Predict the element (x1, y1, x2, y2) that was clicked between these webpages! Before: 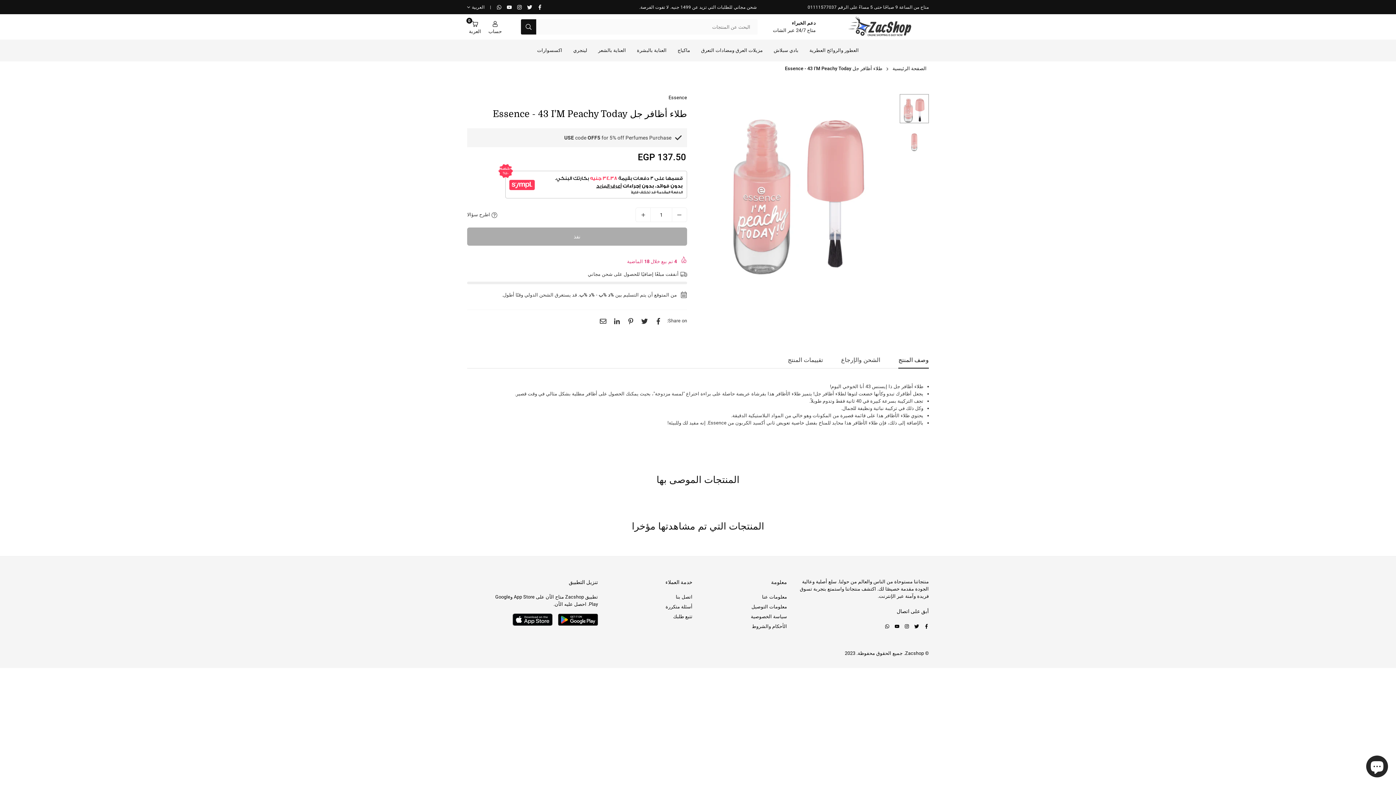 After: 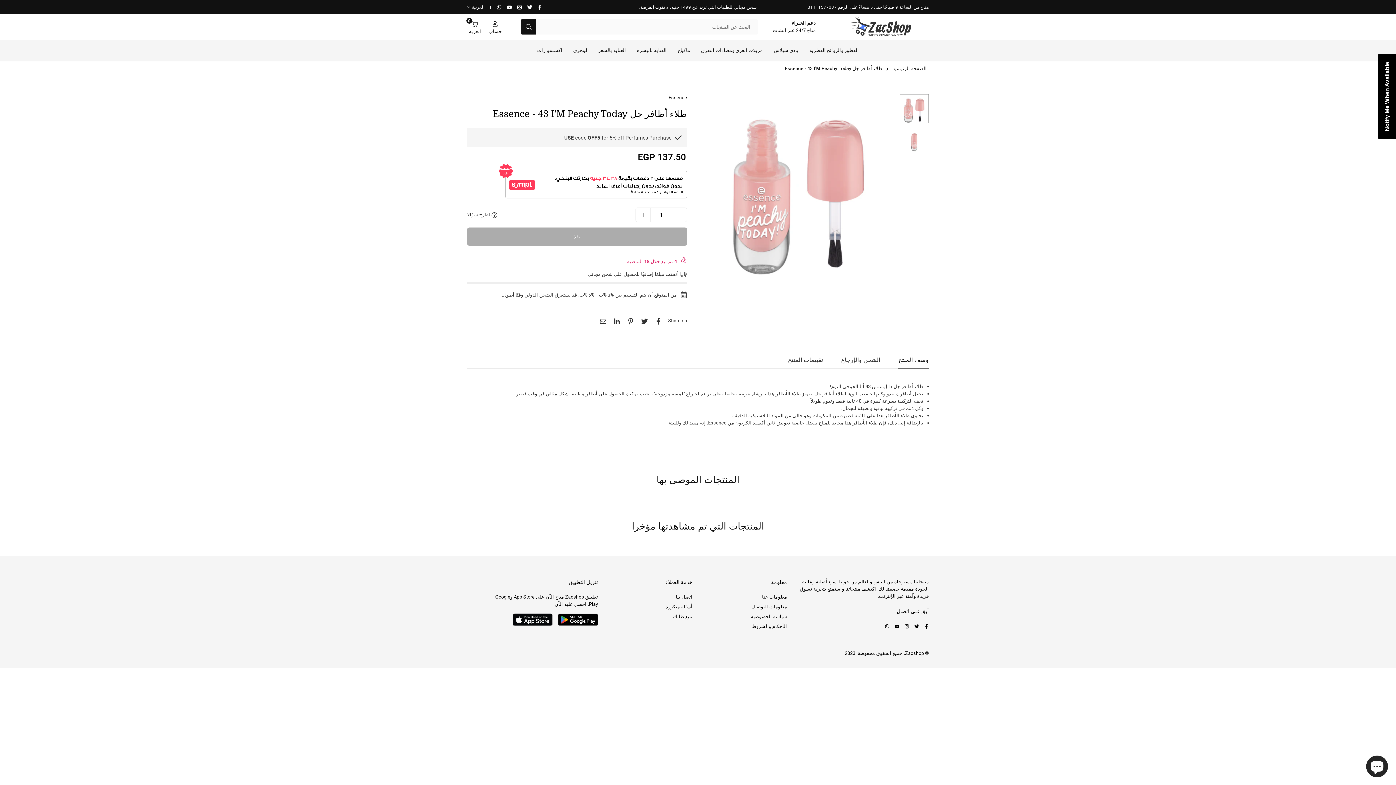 Action: bbox: (520, 19, 536, 34) label: يُقدِّم